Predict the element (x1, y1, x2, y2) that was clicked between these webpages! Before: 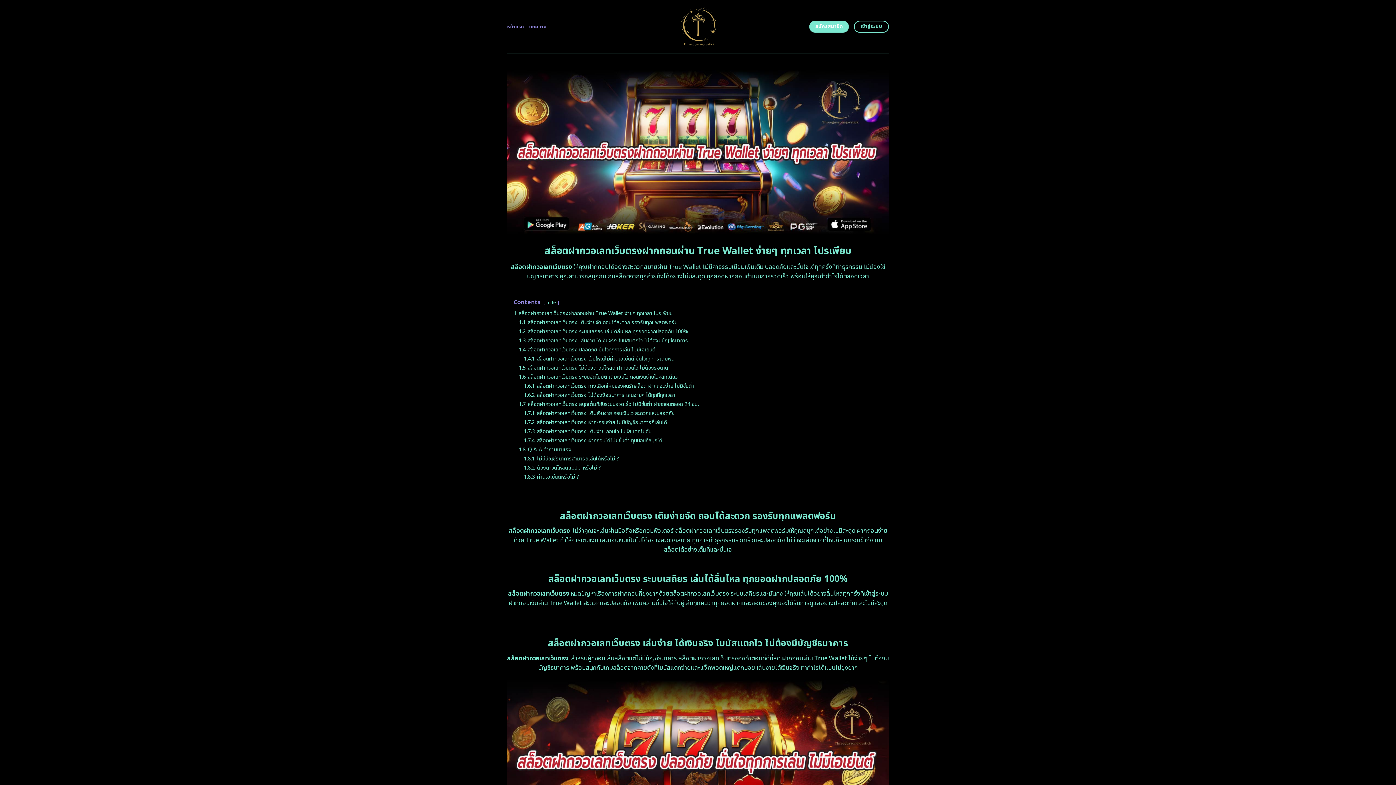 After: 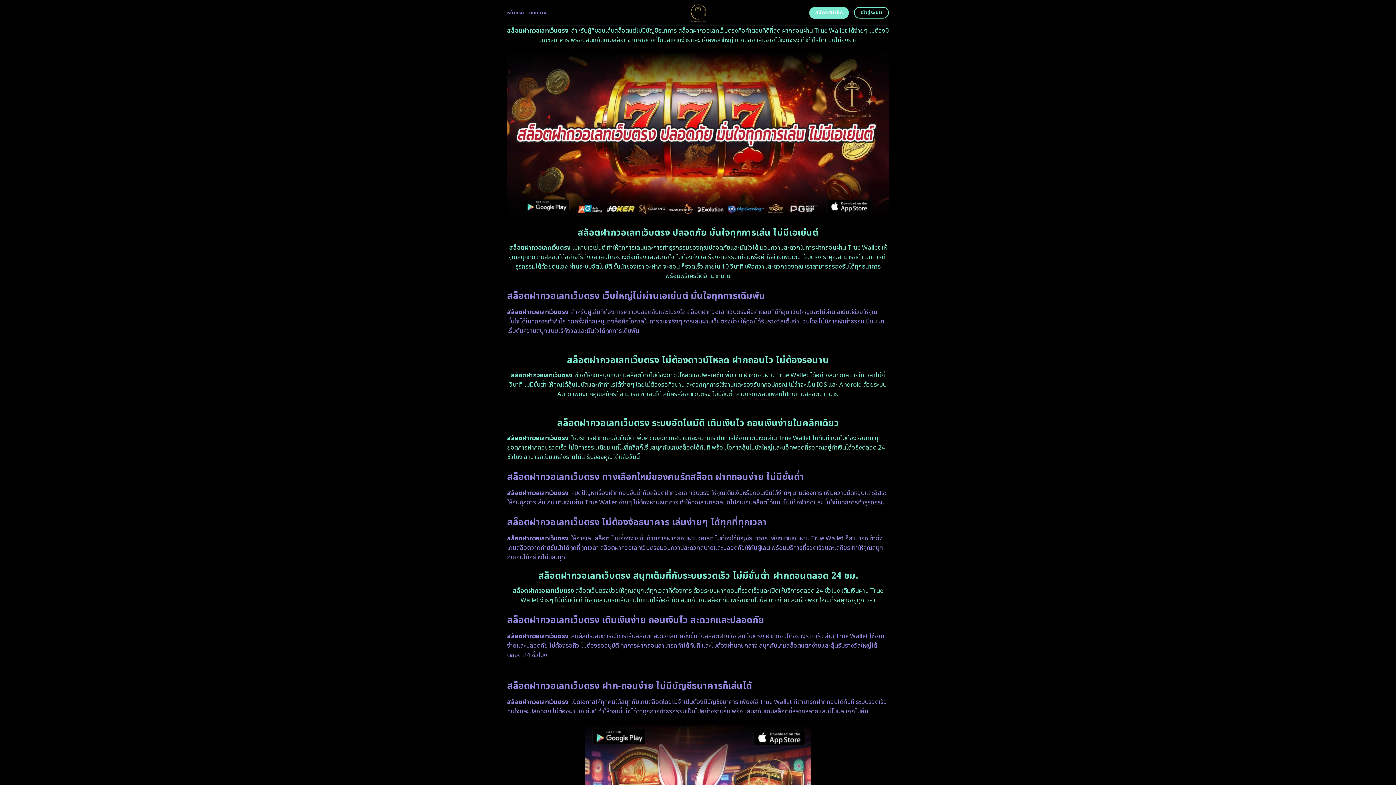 Action: bbox: (518, 336, 688, 344) label: 1.3 สล็อตฝากวอเลทเว็บตรง เล่นง่าย ได้เงินจริง โบนัสแตกไว ไม่ต้องมีบัญชีธนาคาร